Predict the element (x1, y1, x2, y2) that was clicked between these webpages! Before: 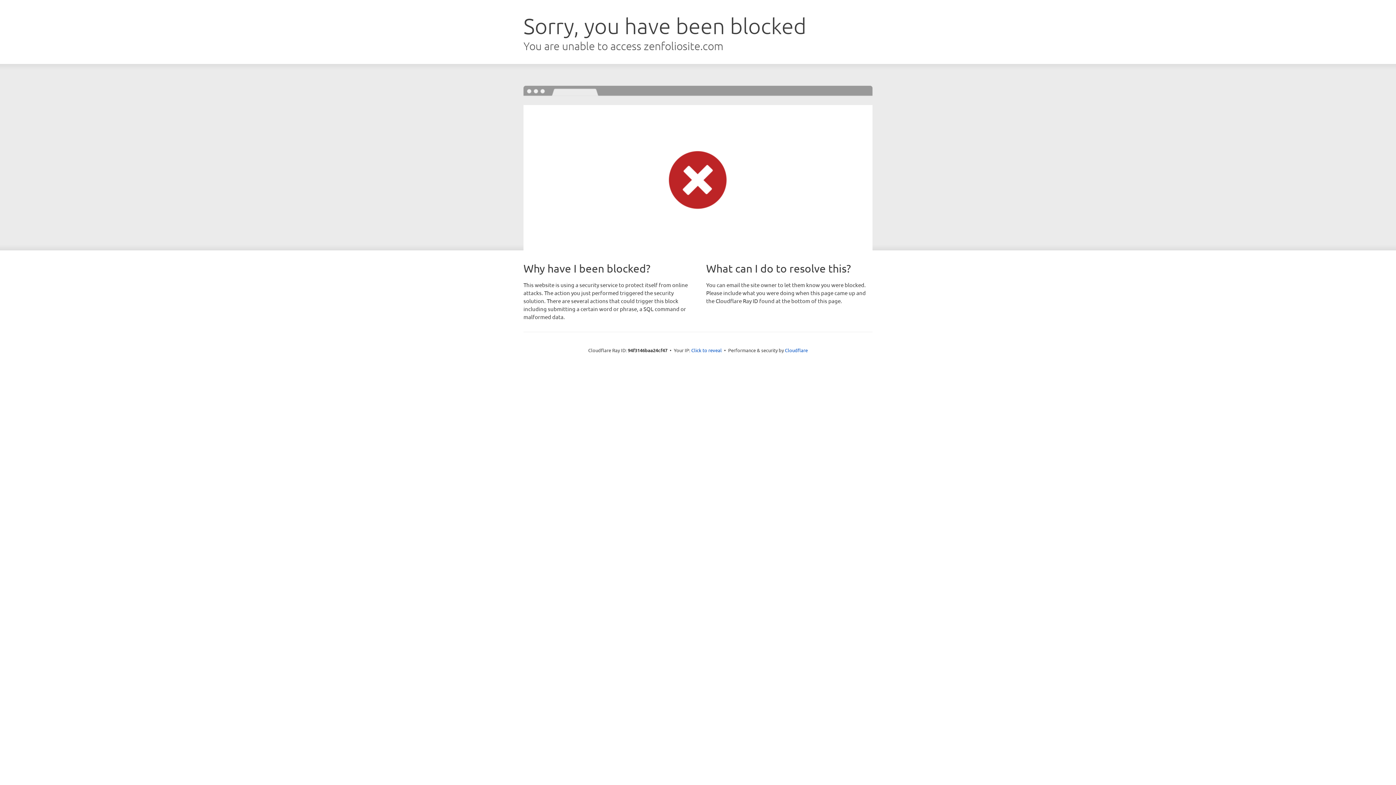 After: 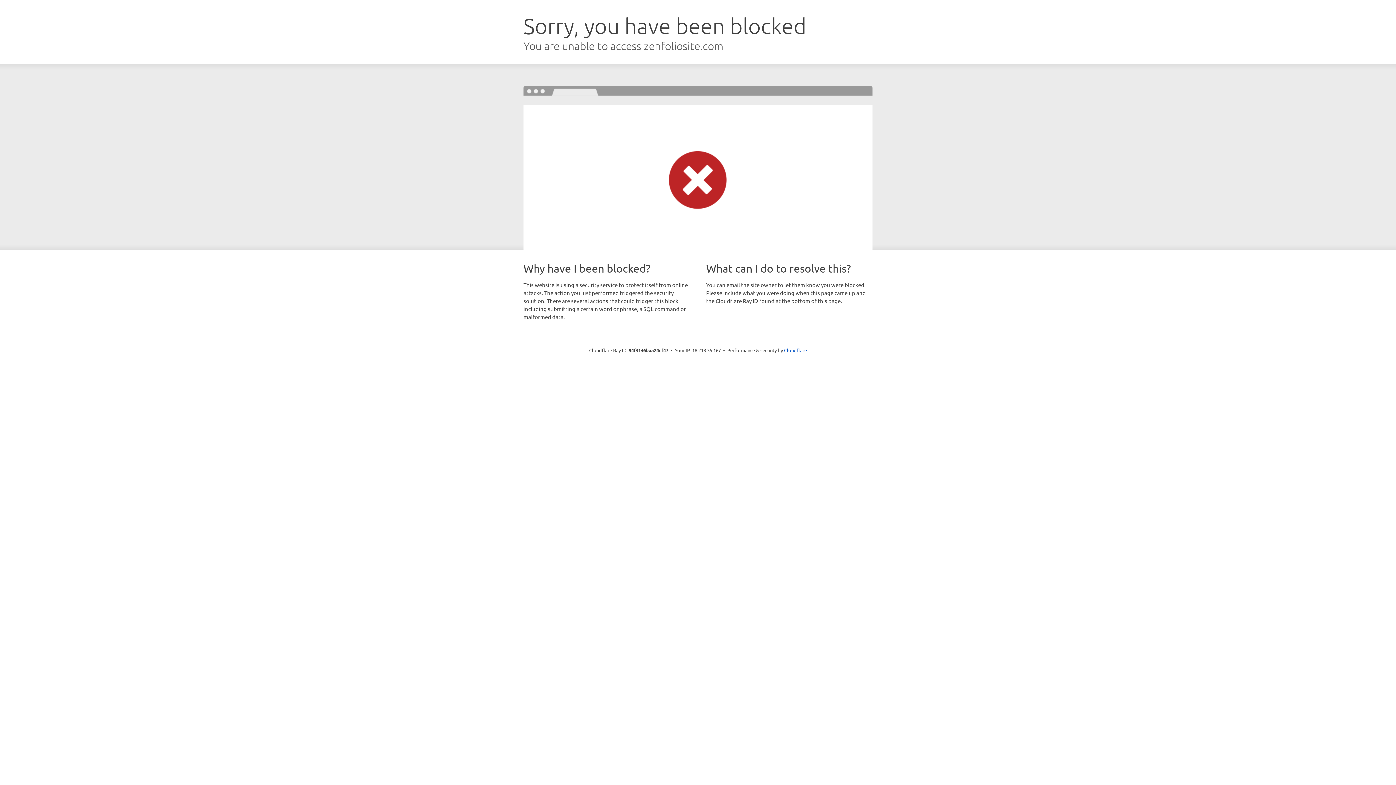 Action: bbox: (691, 346, 722, 353) label: Click to reveal